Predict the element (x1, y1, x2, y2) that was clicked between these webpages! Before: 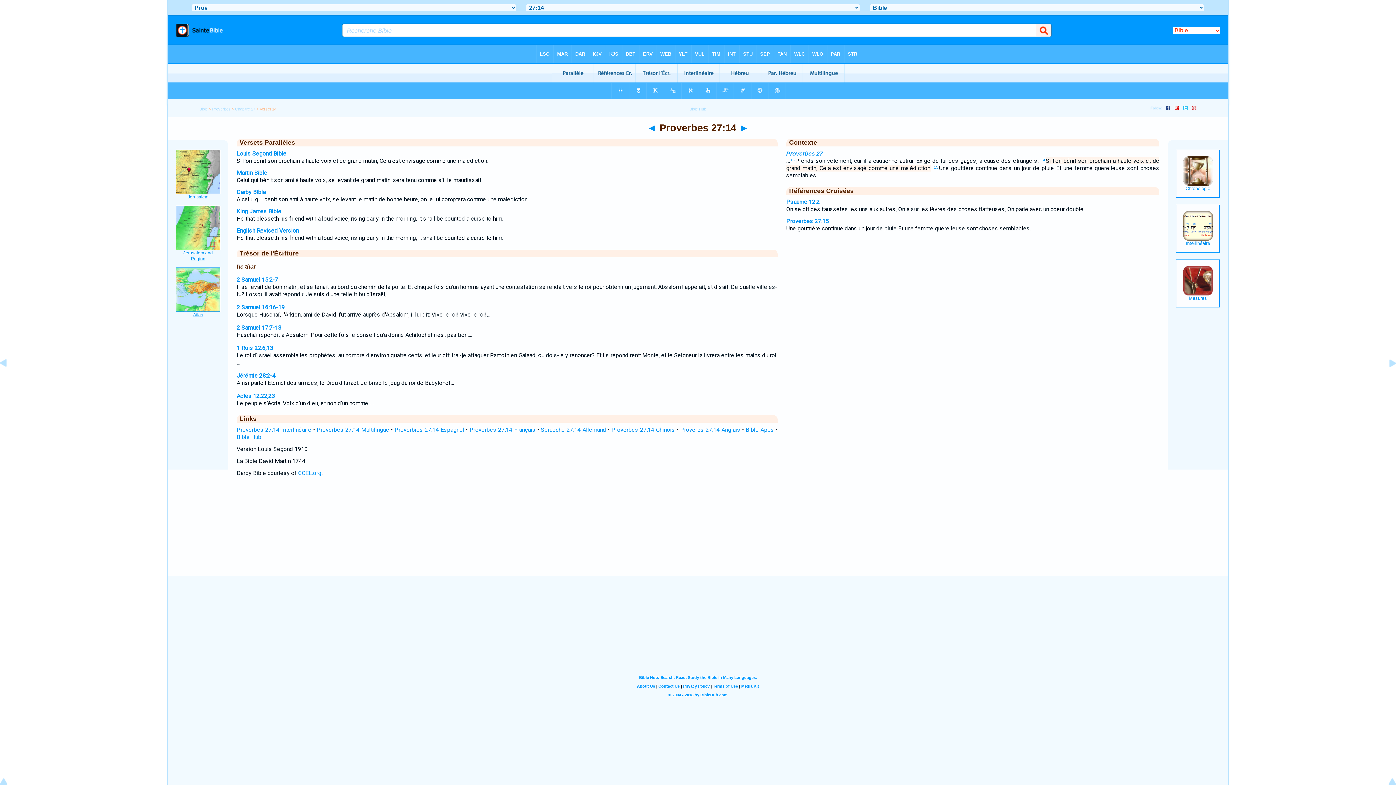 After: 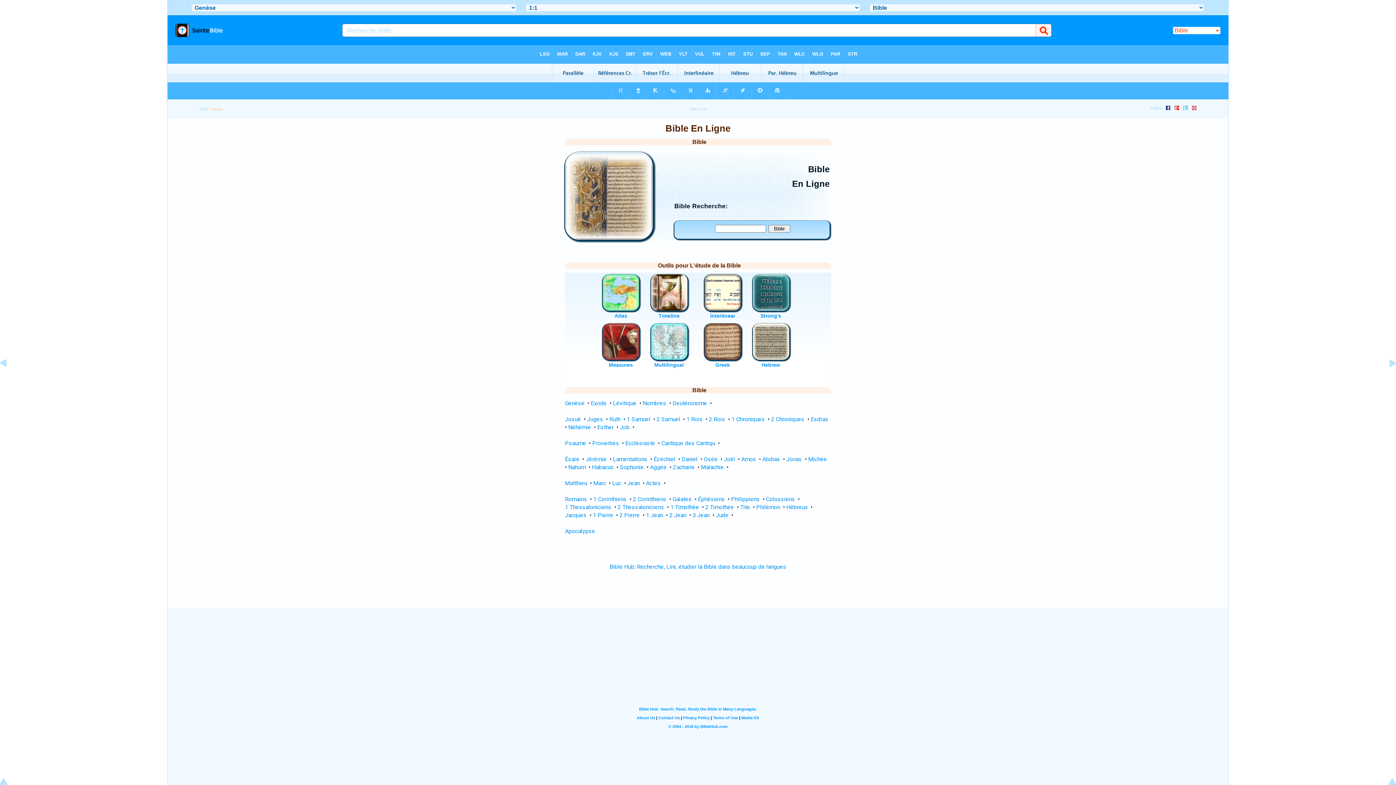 Action: label: Bible bbox: (199, 106, 207, 111)